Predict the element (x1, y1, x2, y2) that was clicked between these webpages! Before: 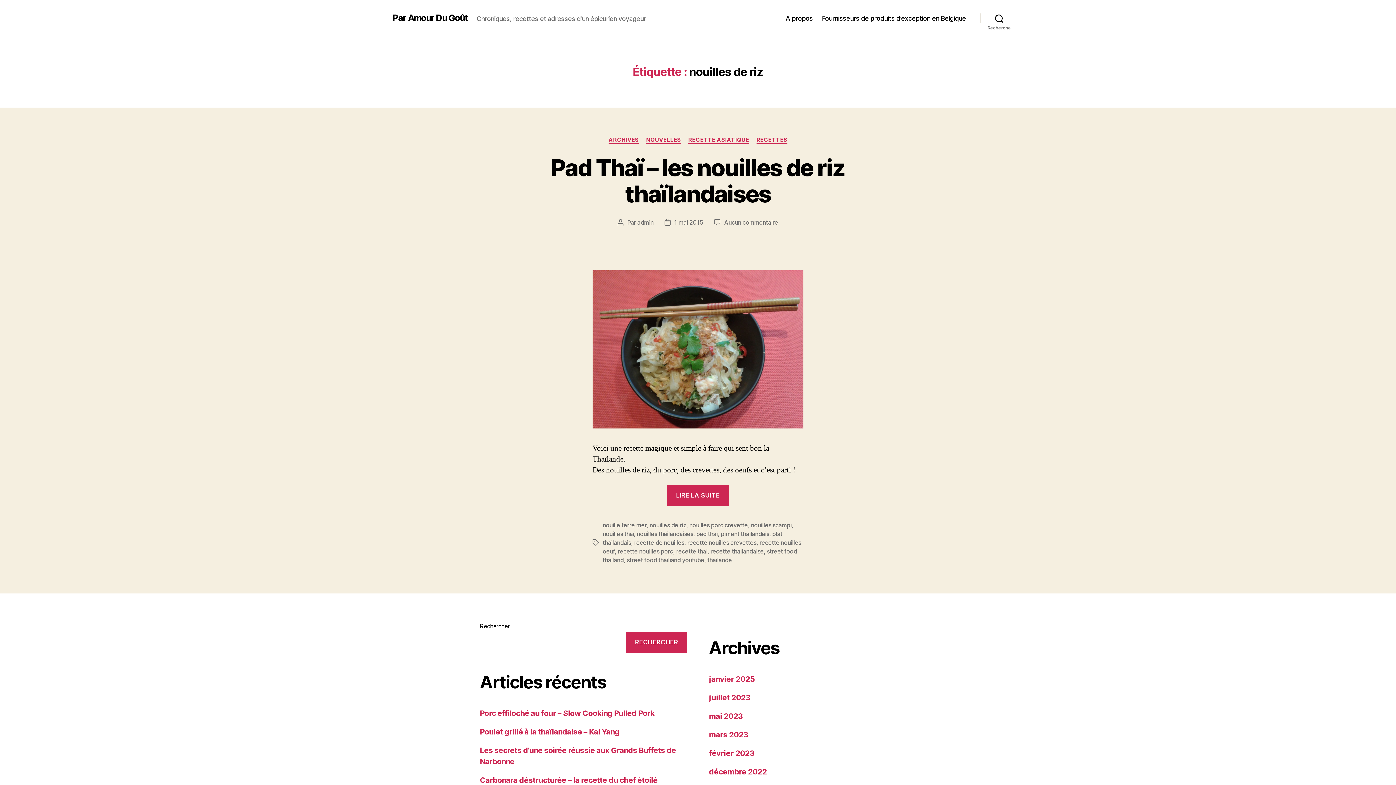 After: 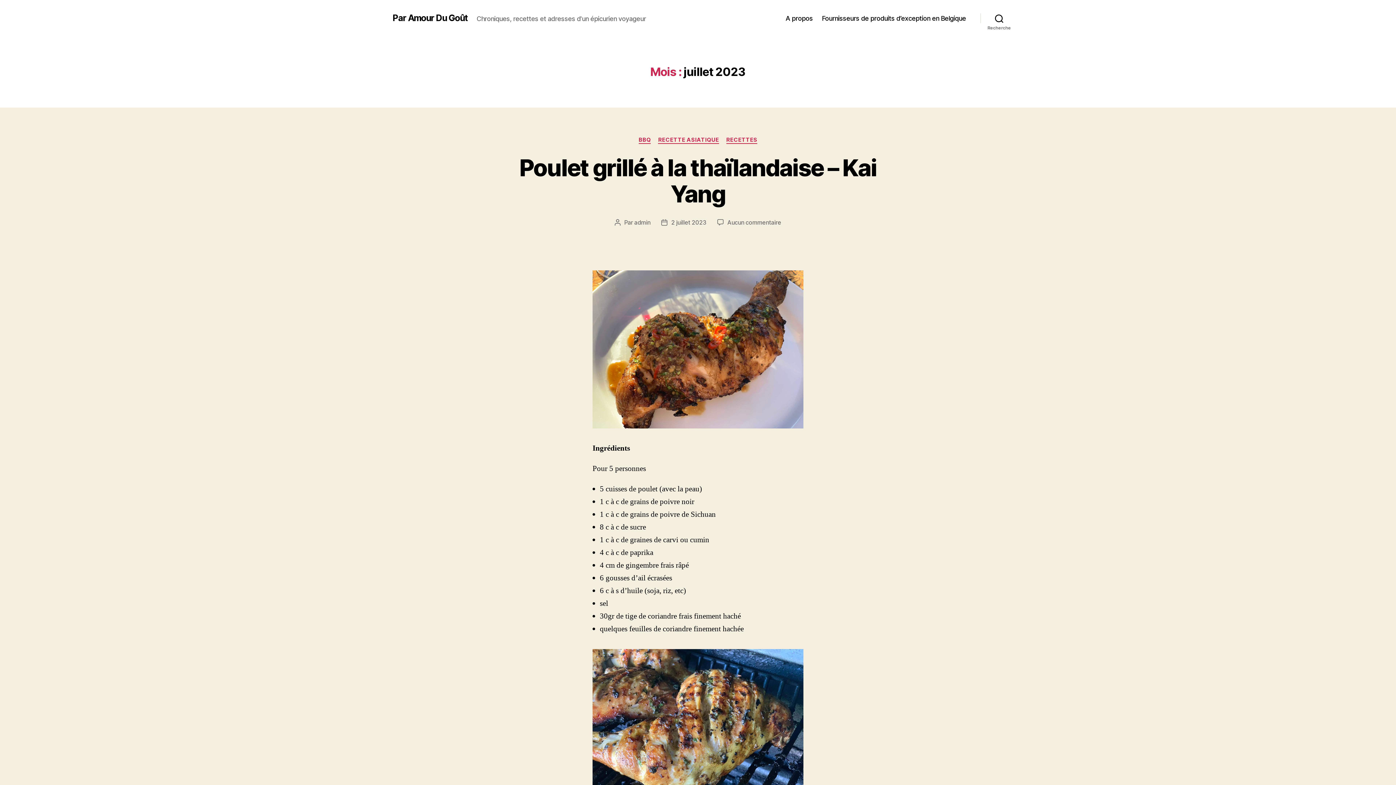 Action: bbox: (709, 693, 750, 702) label: juillet 2023